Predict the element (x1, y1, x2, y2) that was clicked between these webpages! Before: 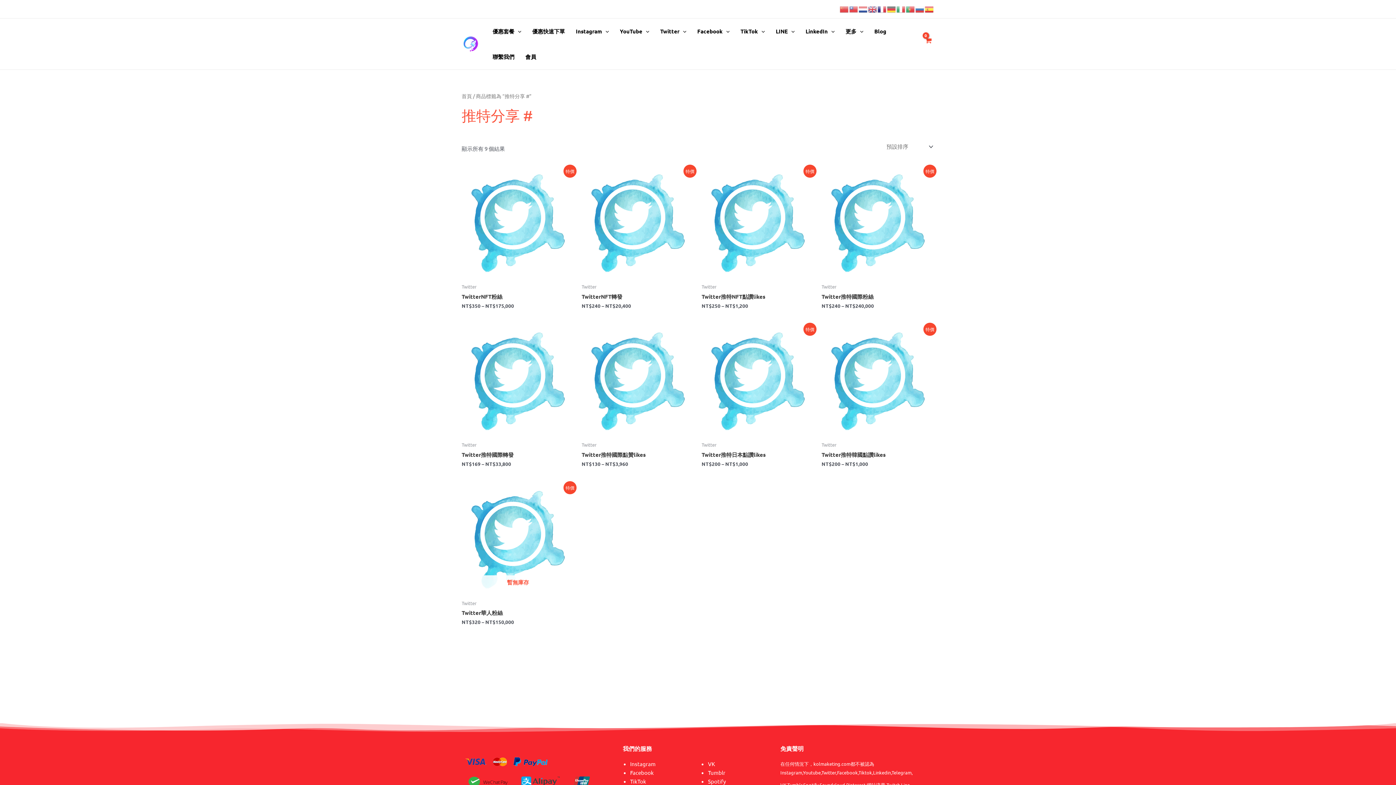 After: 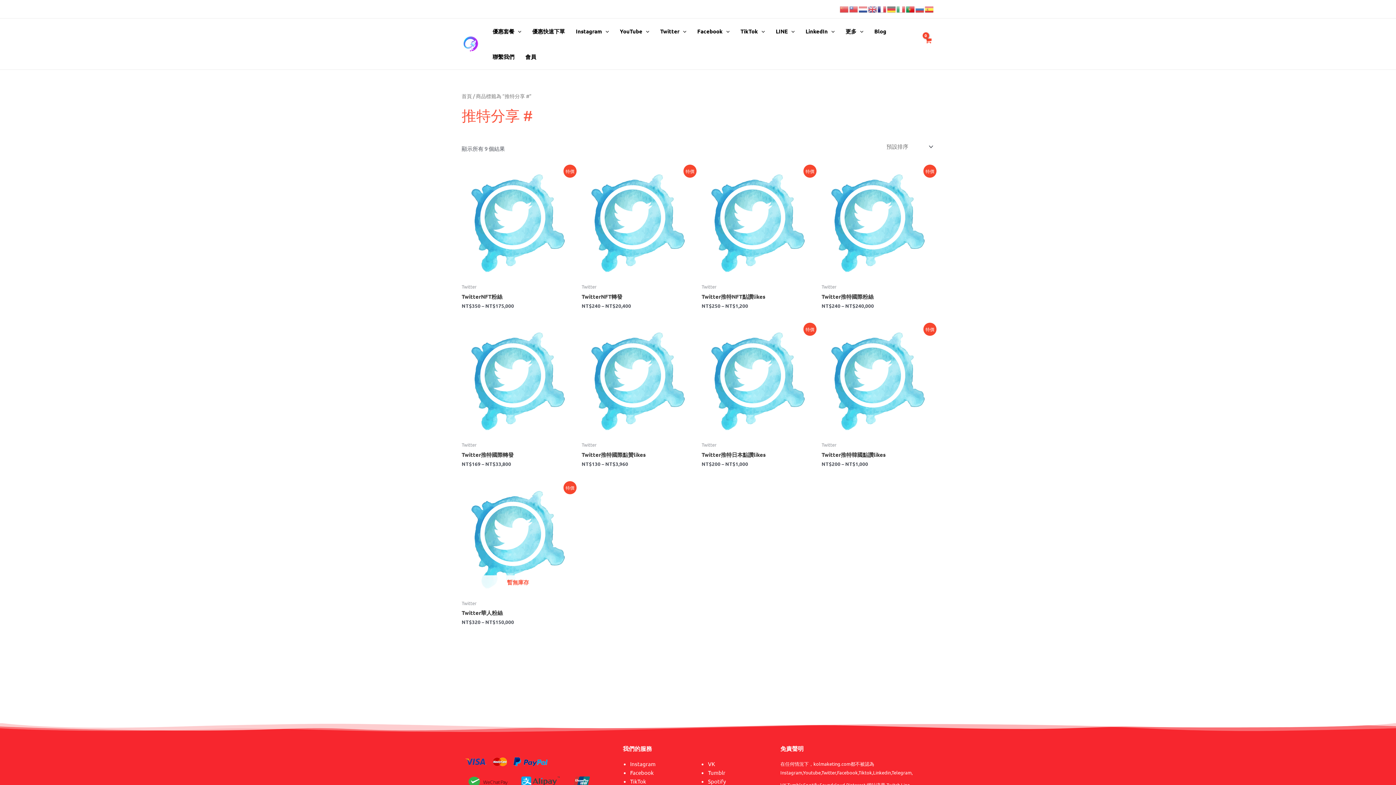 Action: bbox: (906, 5, 915, 11)